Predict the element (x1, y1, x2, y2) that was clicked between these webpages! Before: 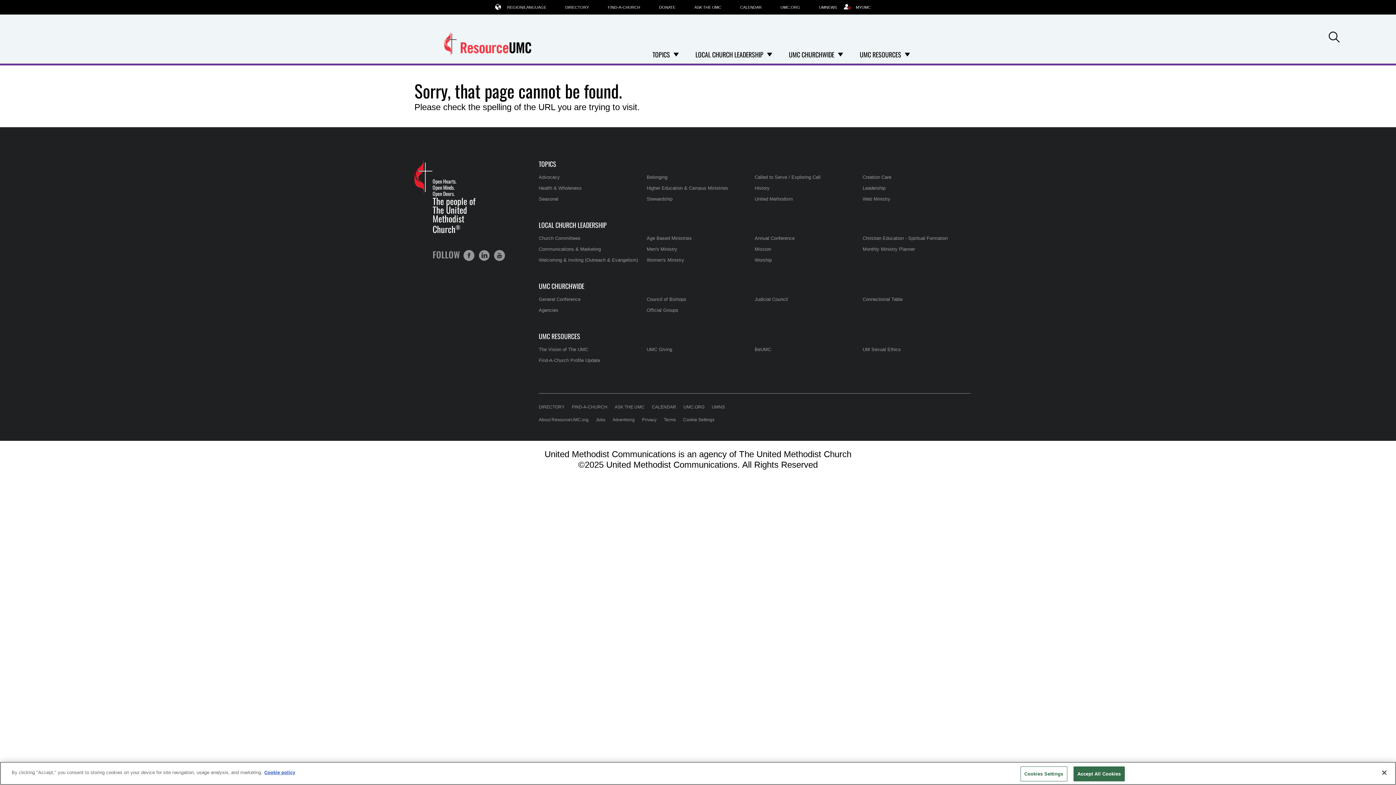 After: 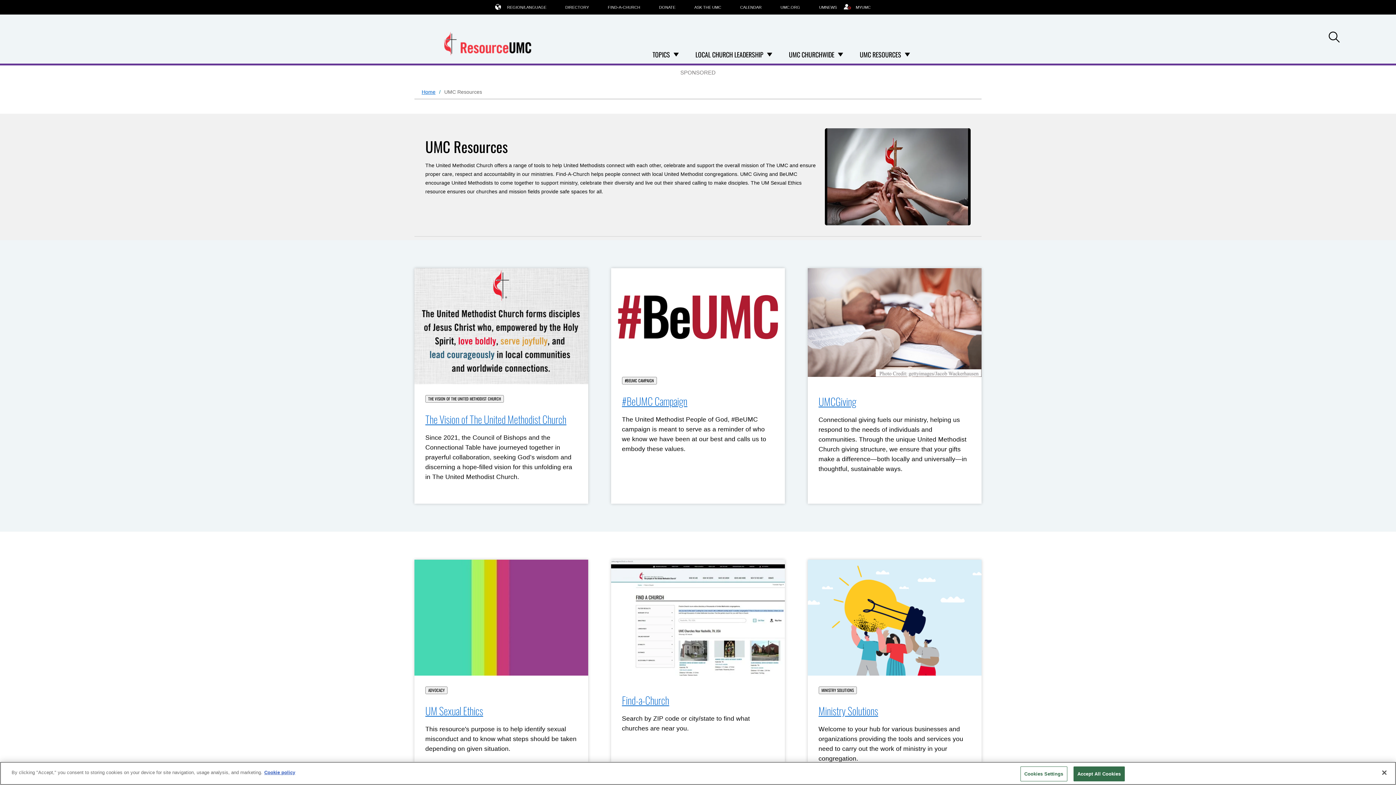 Action: bbox: (538, 332, 580, 340) label: UMC RESOURCES